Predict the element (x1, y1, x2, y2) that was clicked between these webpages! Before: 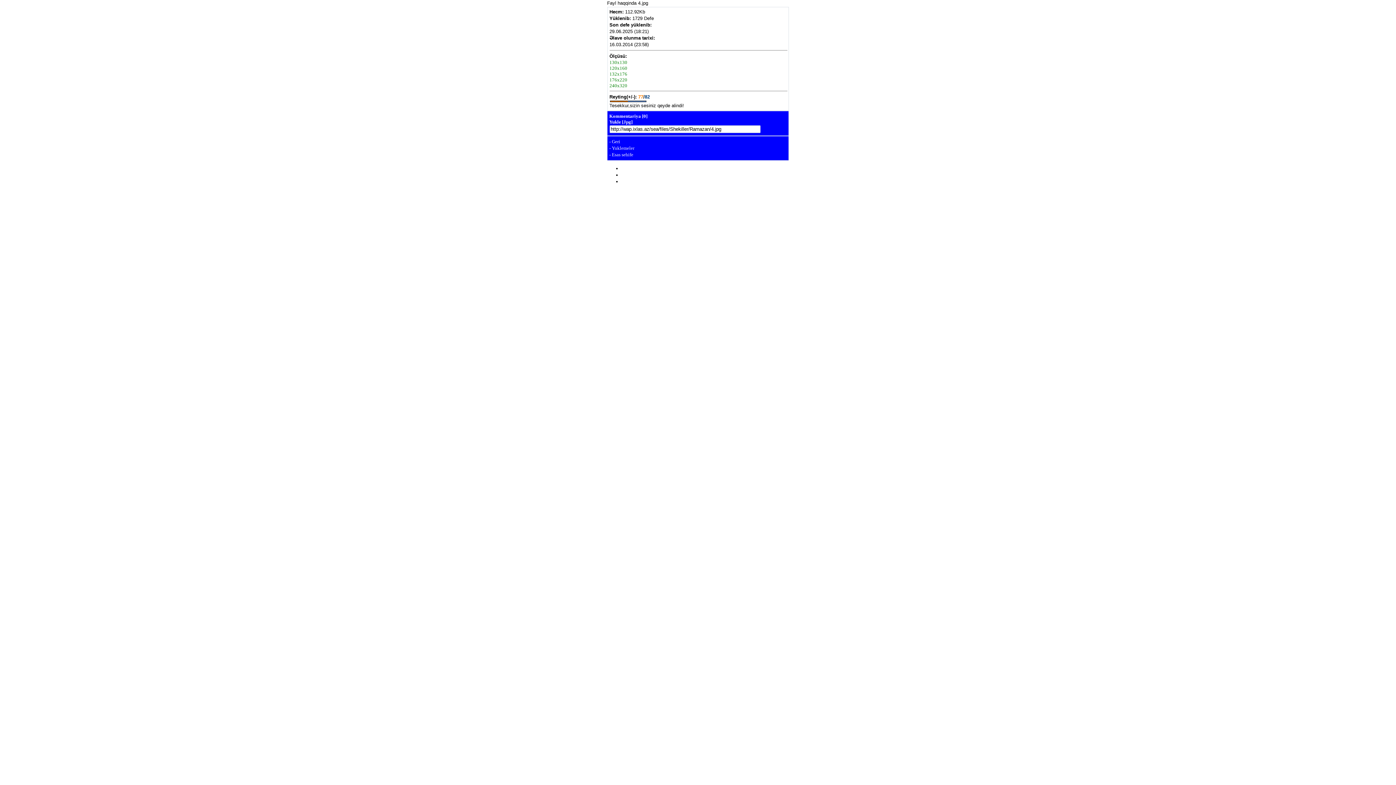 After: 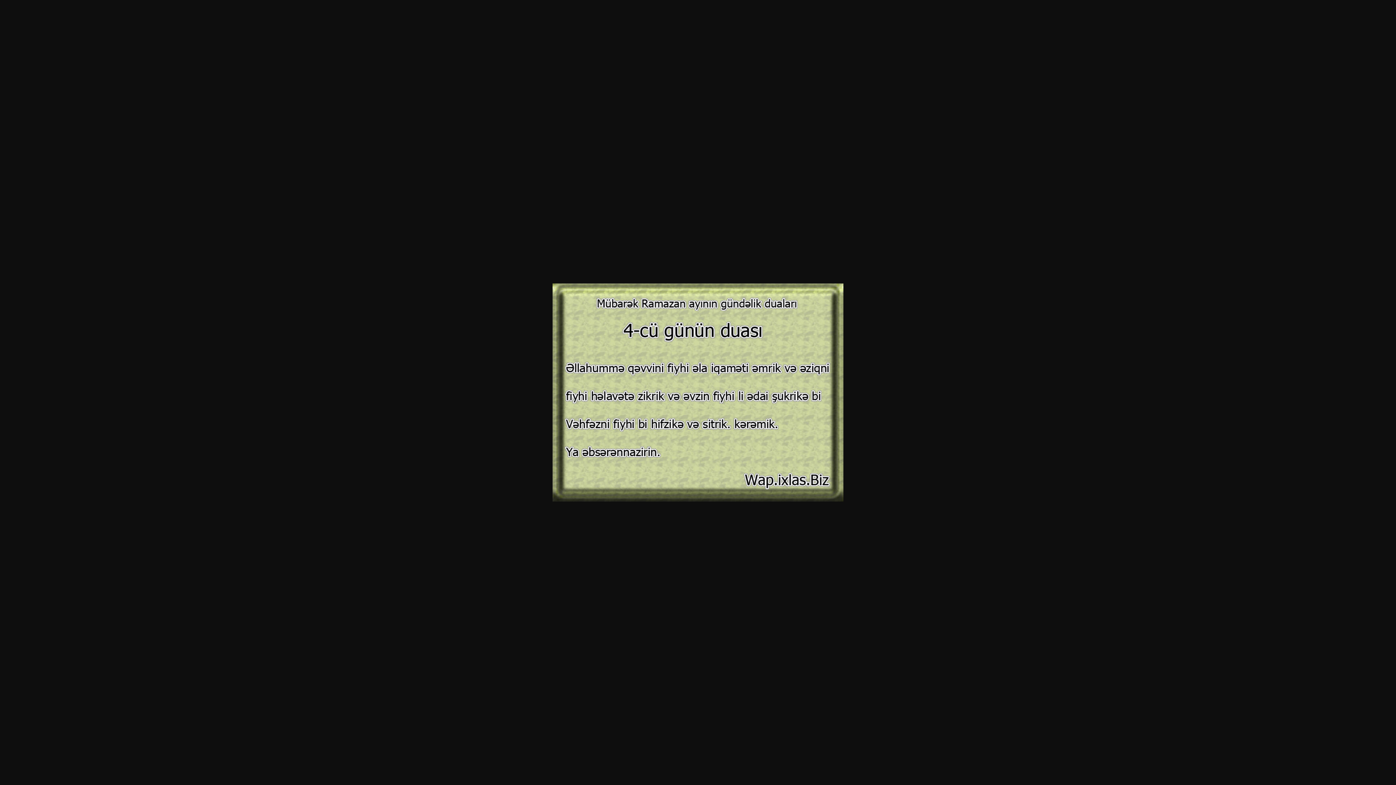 Action: bbox: (609, 119, 632, 124) label: Yukle [Jpg]